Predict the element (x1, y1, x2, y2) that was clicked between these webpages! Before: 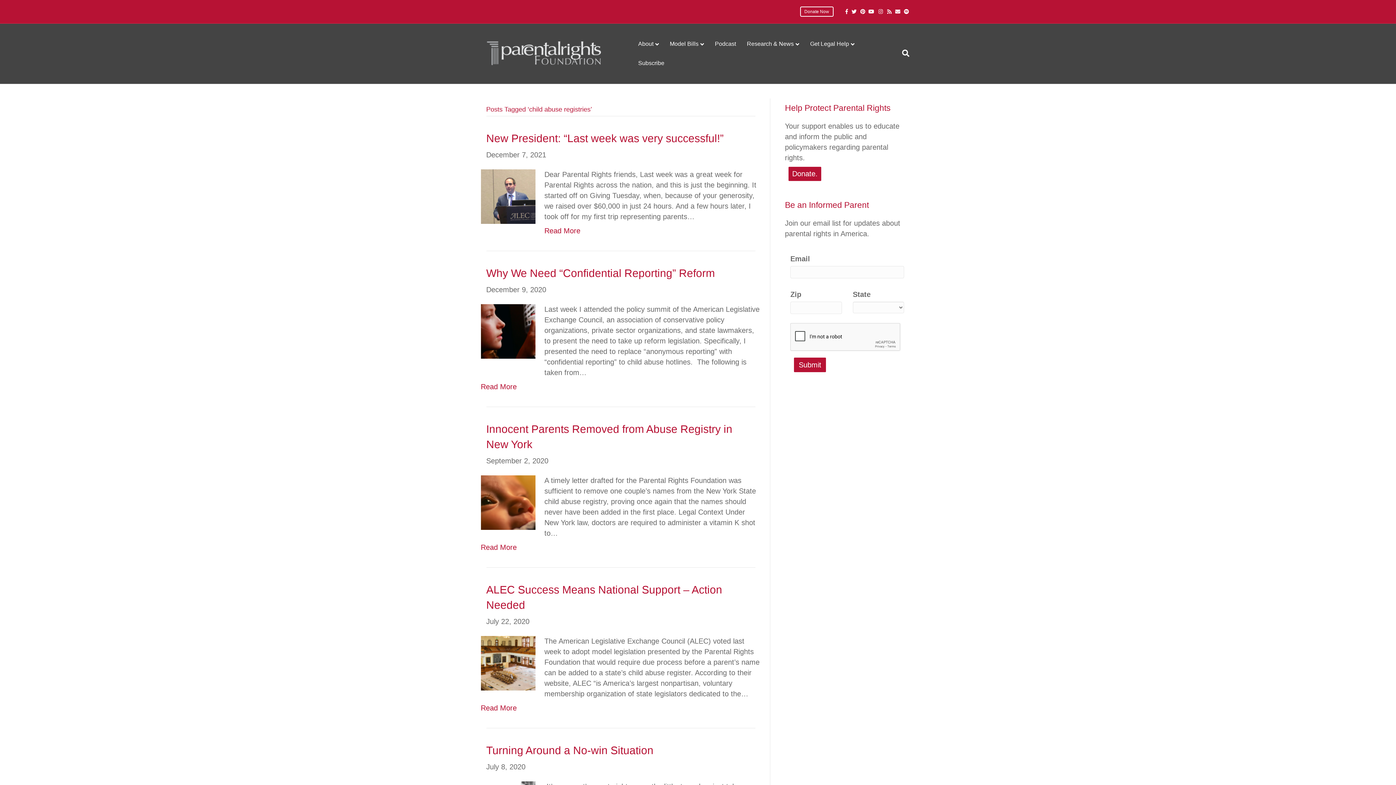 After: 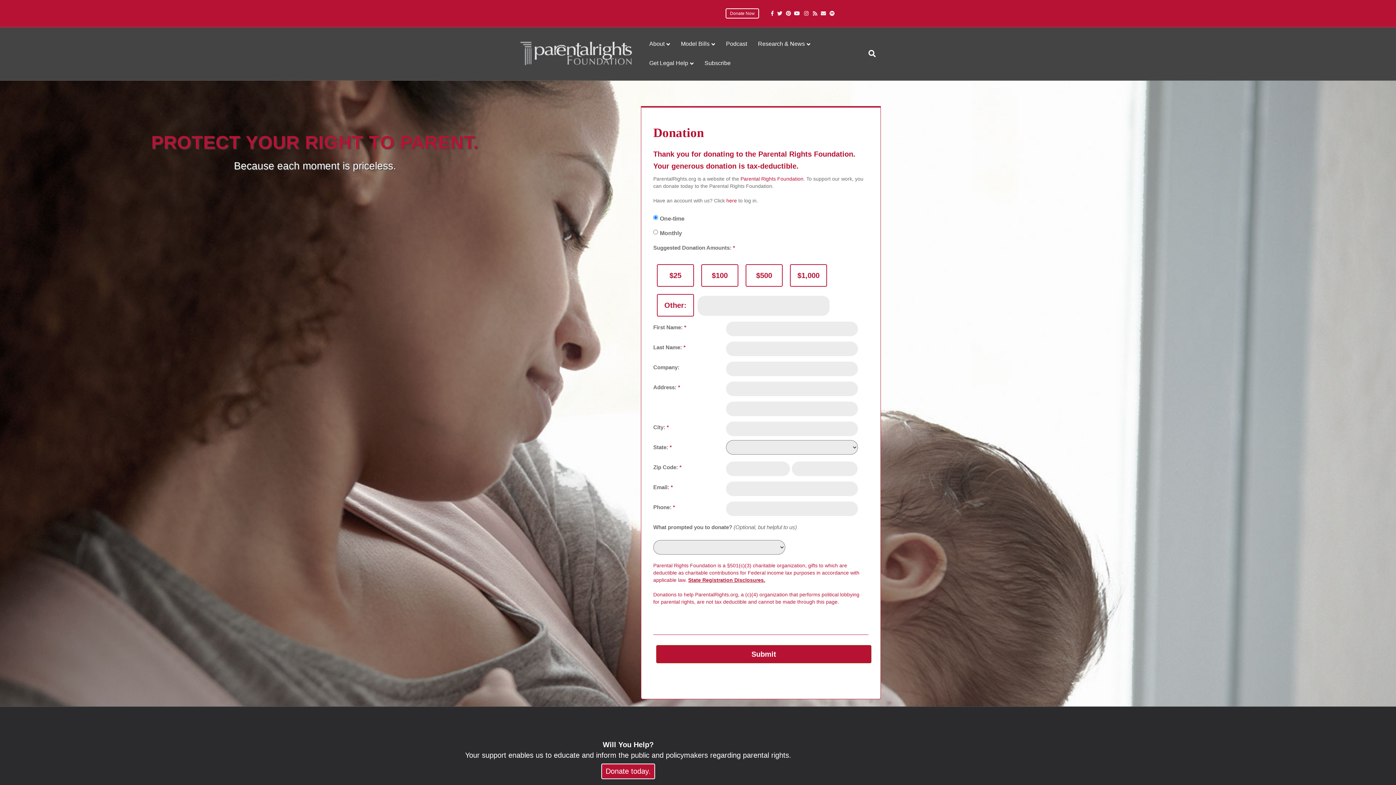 Action: label: Donate. bbox: (788, 166, 822, 181)